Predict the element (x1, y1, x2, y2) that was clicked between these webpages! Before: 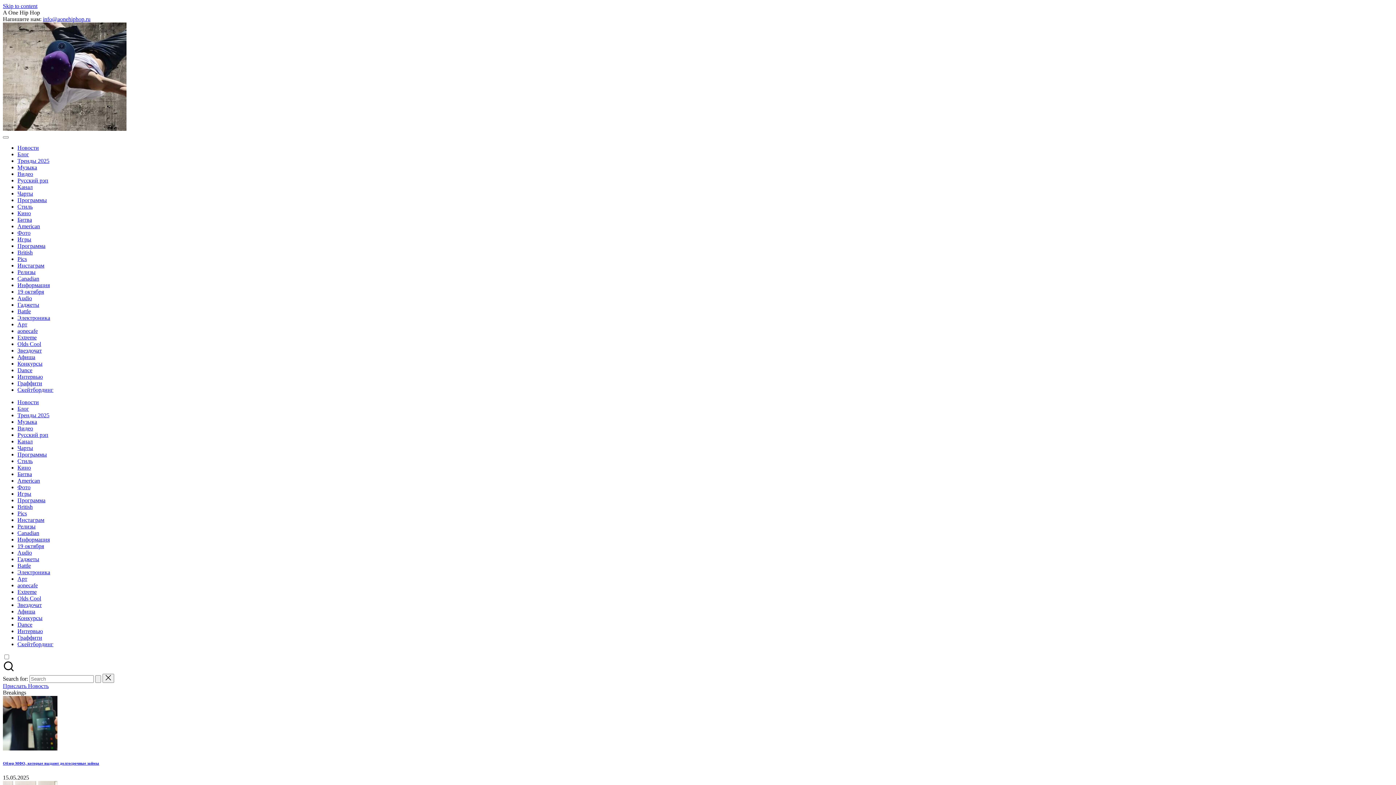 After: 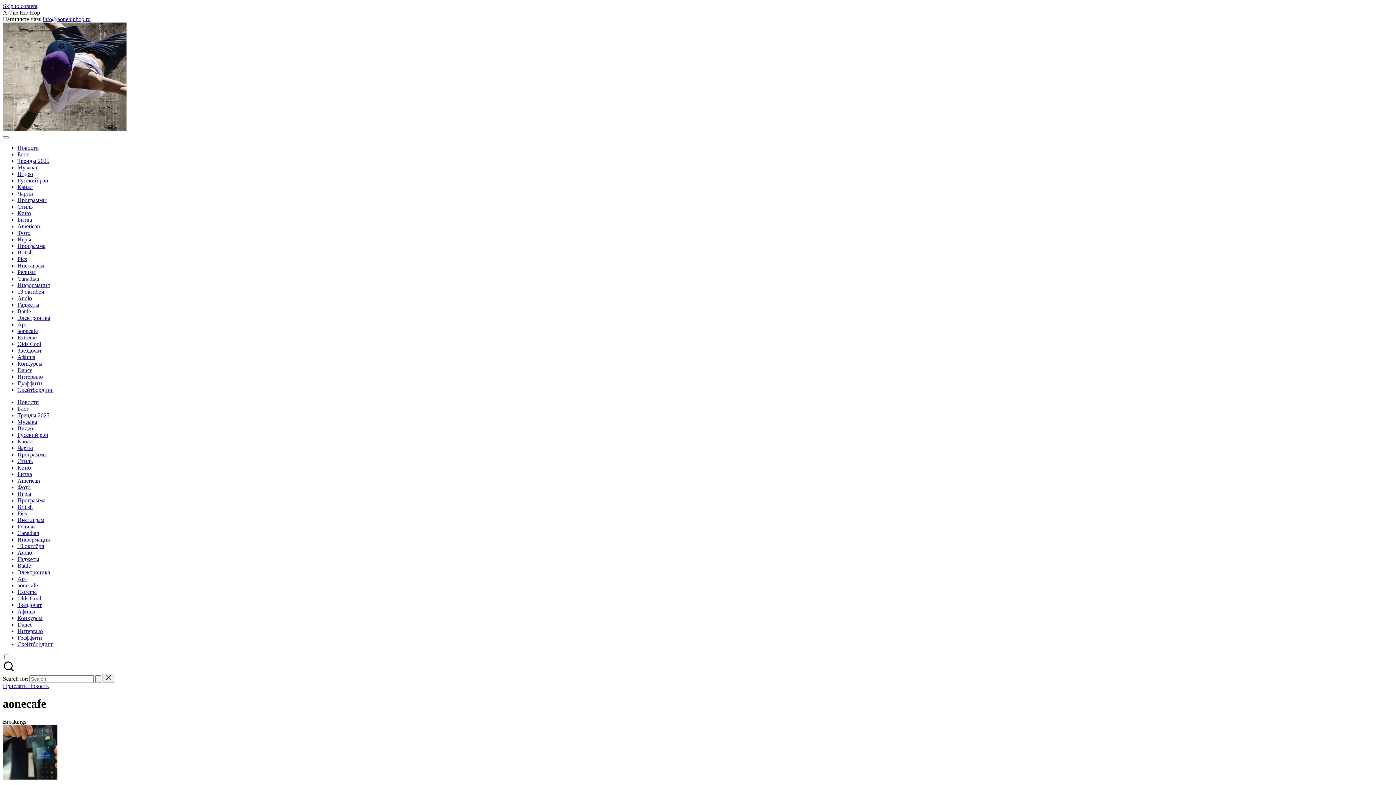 Action: label: aonecafe bbox: (17, 328, 37, 334)